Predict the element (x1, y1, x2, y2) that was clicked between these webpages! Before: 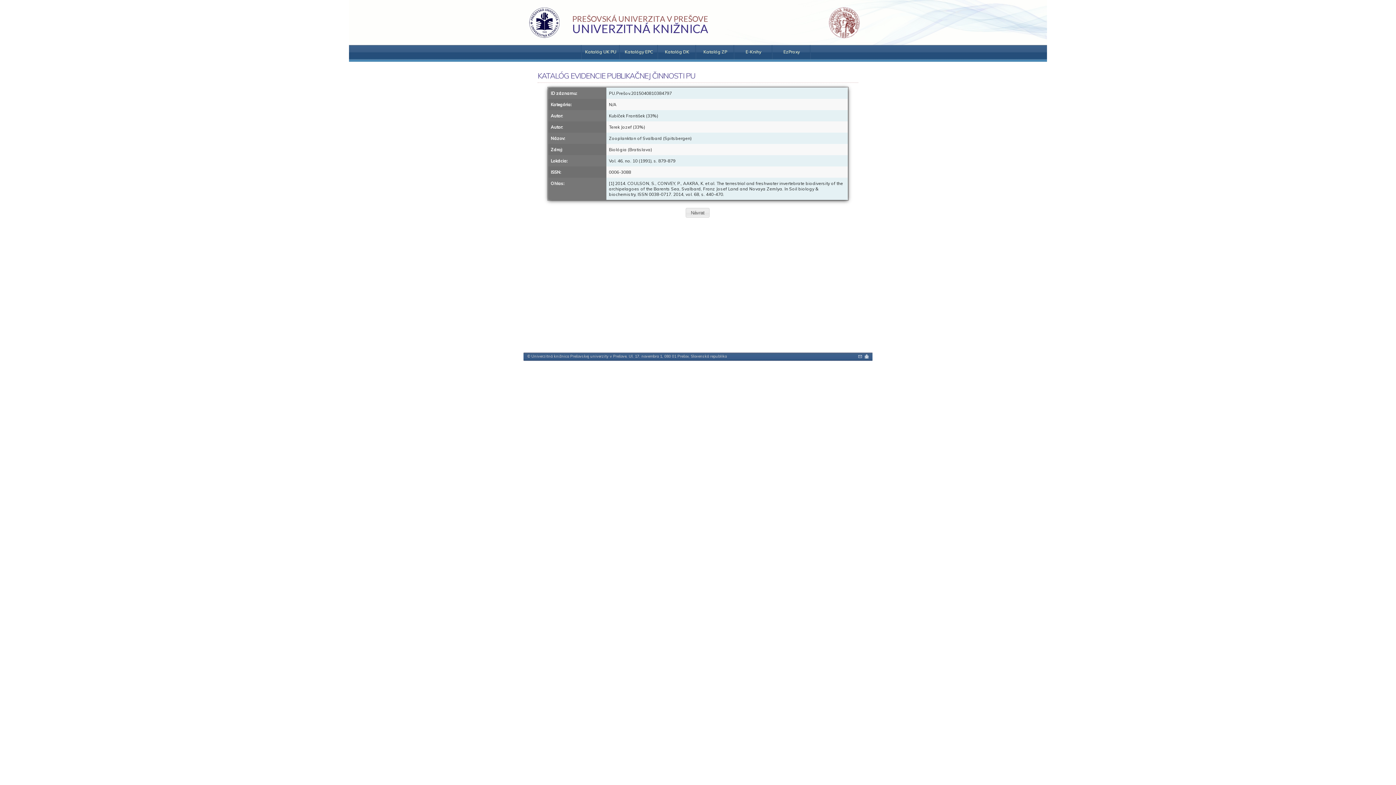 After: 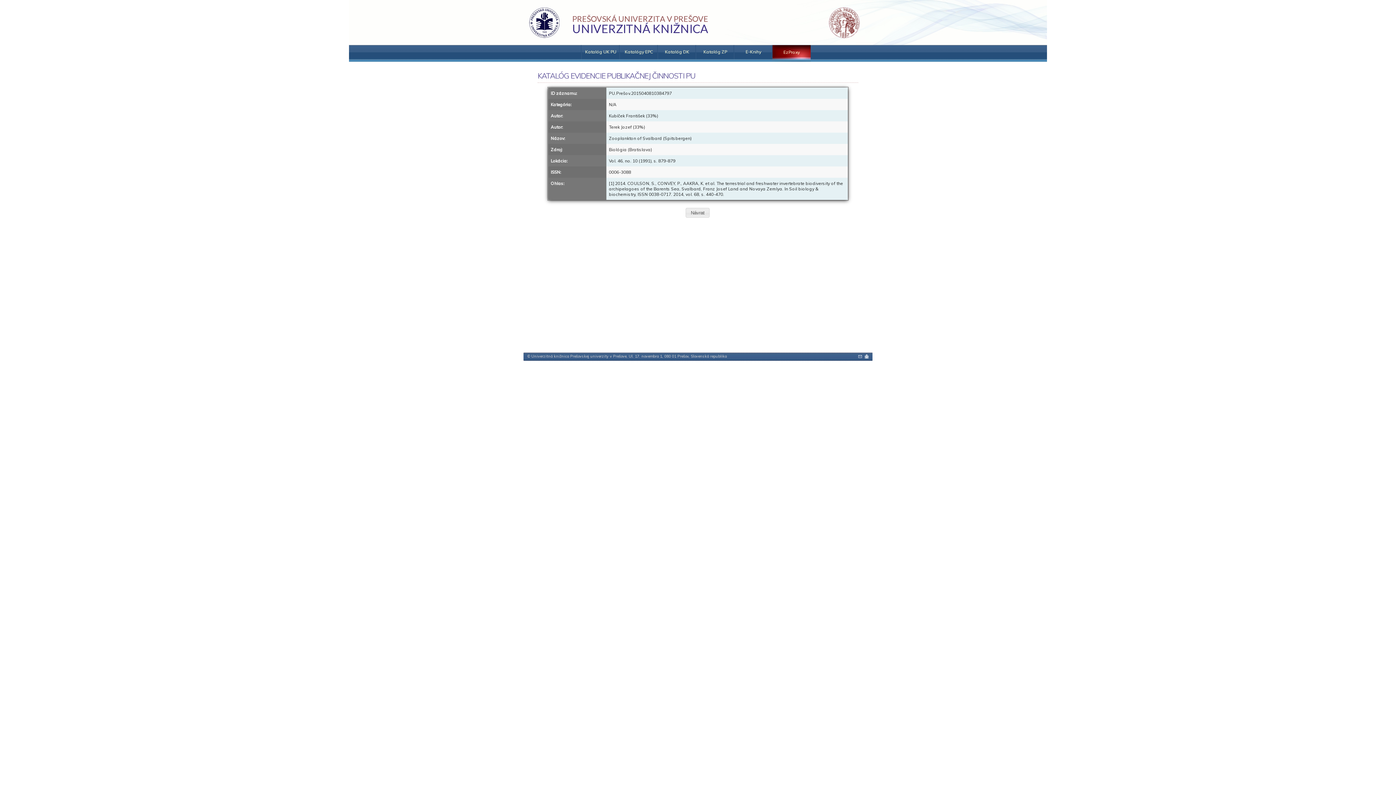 Action: label: EzProxy bbox: (772, 45, 810, 61)